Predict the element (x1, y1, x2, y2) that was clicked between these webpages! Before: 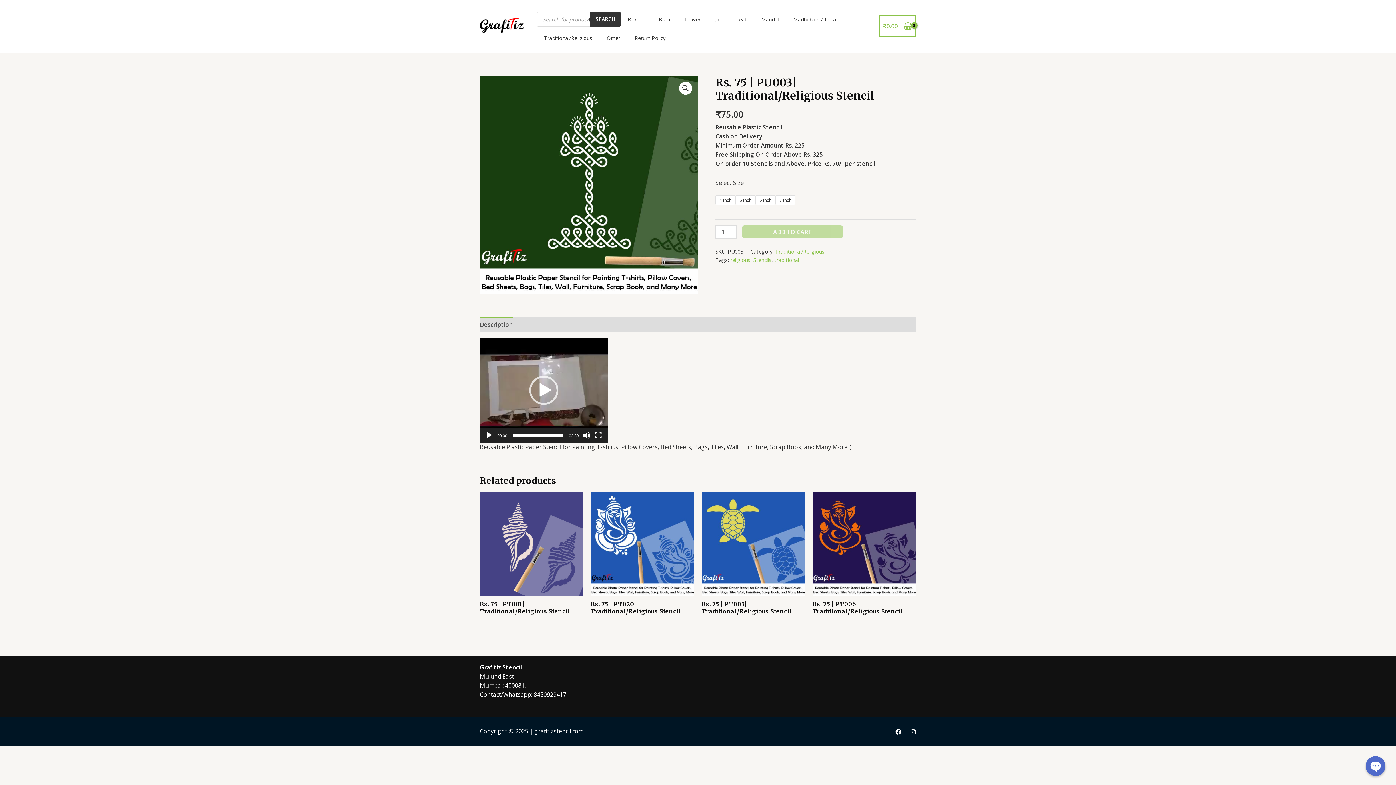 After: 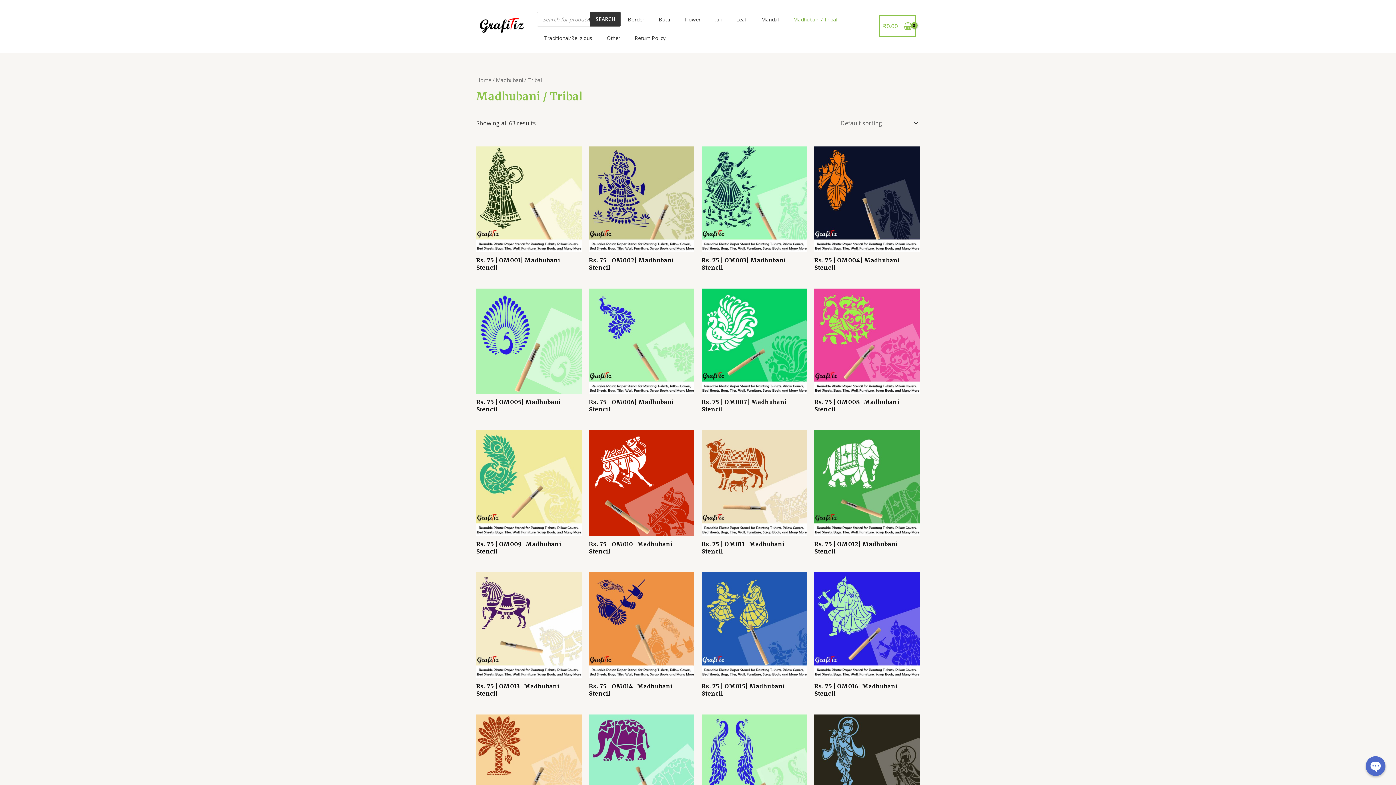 Action: bbox: (786, 10, 844, 28) label: Madhubani / Tribal